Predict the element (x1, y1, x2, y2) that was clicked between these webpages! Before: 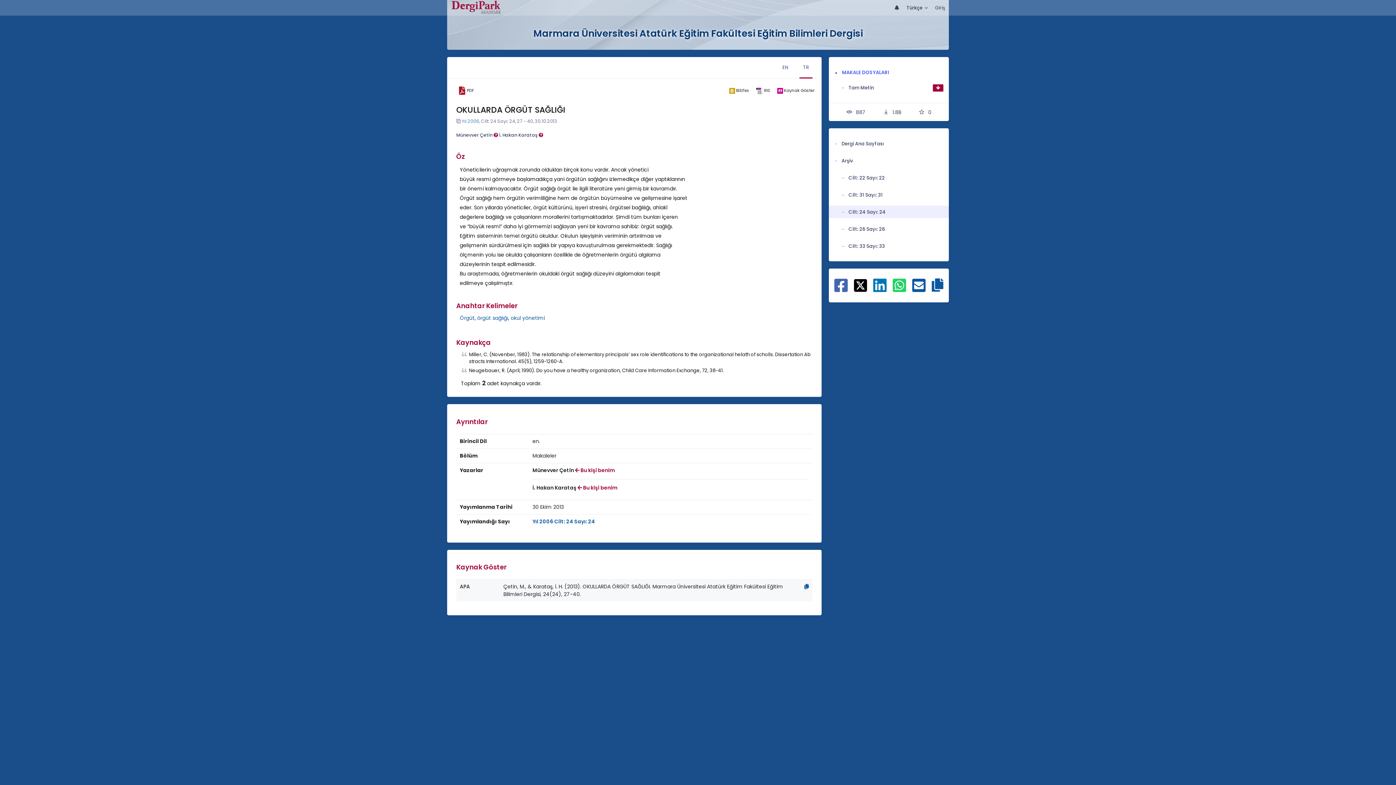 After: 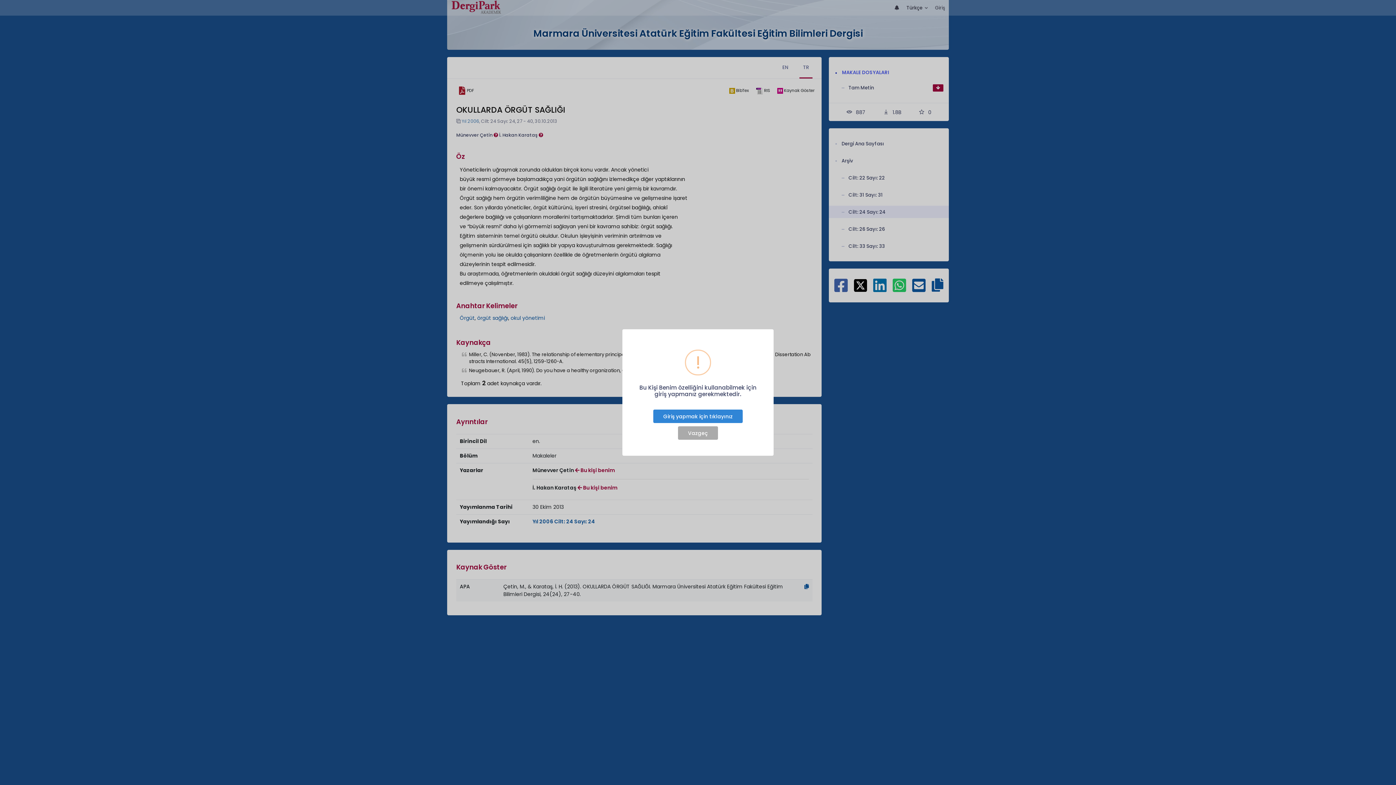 Action: bbox: (575, 466, 614, 474) label:  Bu kişi benim